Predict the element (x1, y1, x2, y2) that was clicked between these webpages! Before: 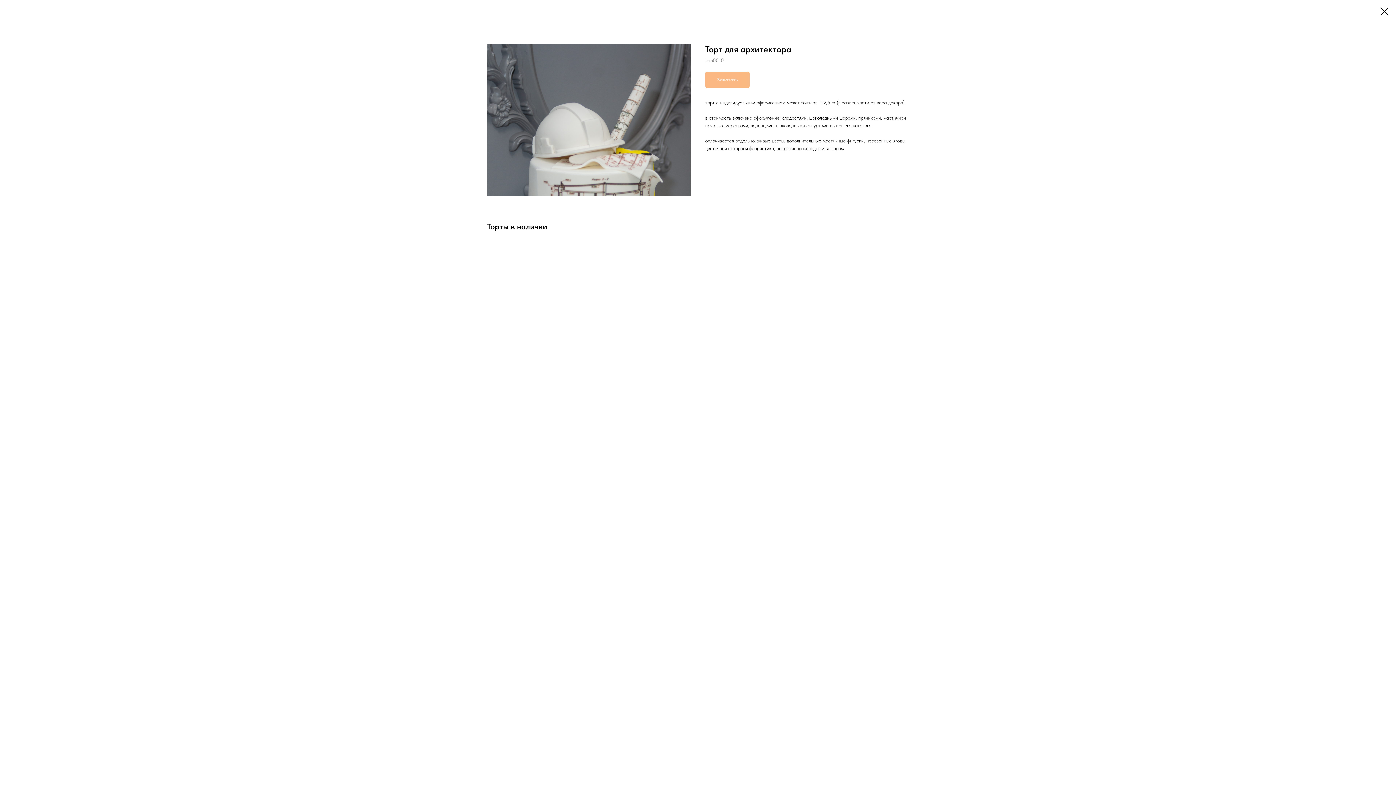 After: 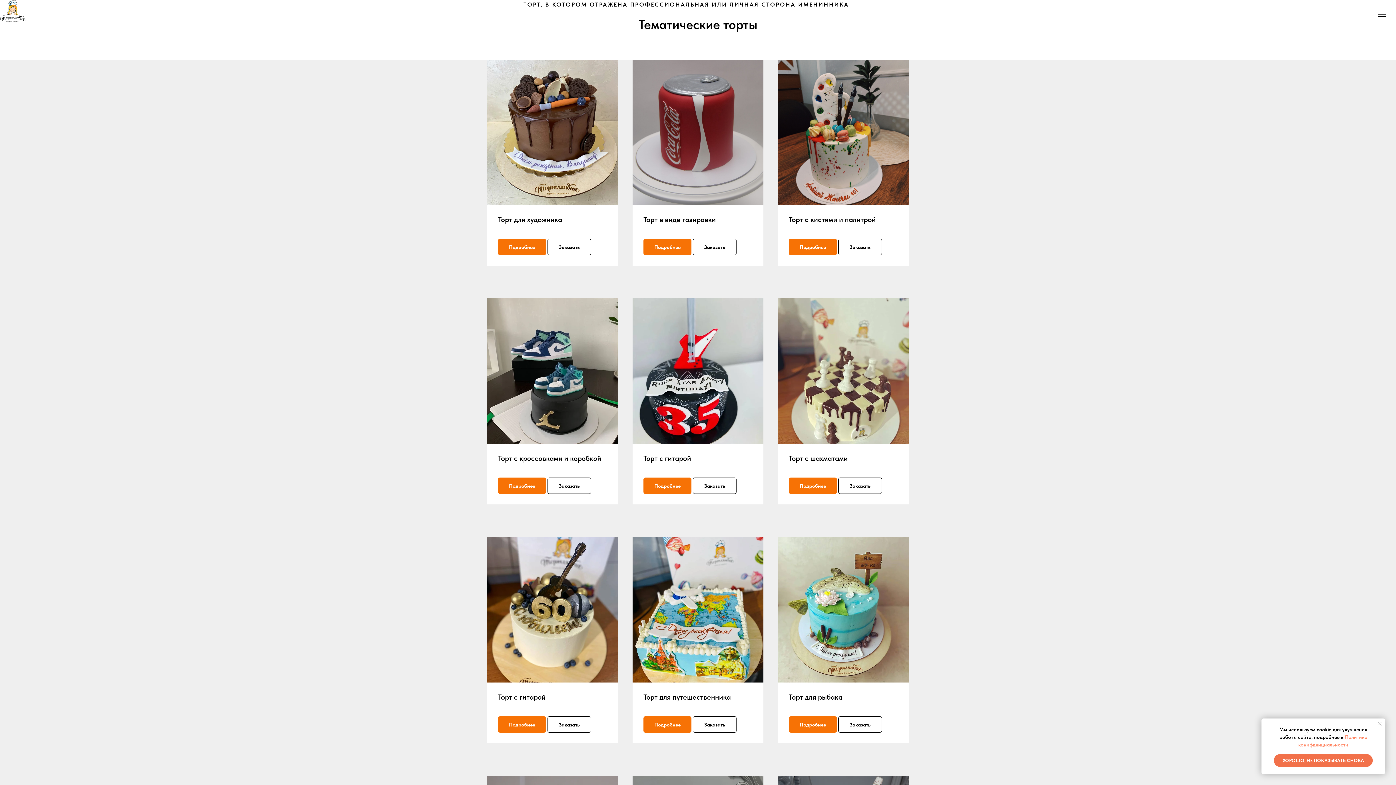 Action: bbox: (1380, 7, 1389, 15)